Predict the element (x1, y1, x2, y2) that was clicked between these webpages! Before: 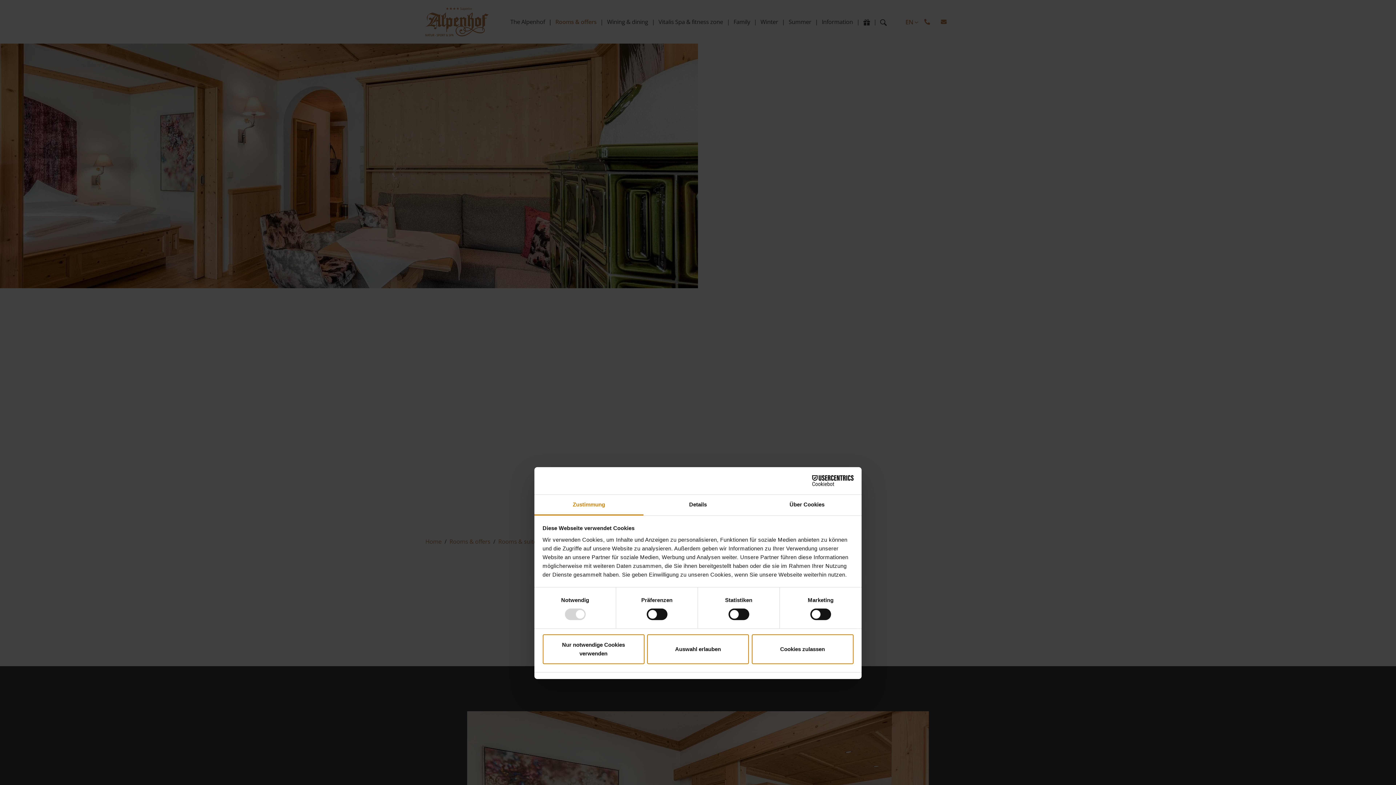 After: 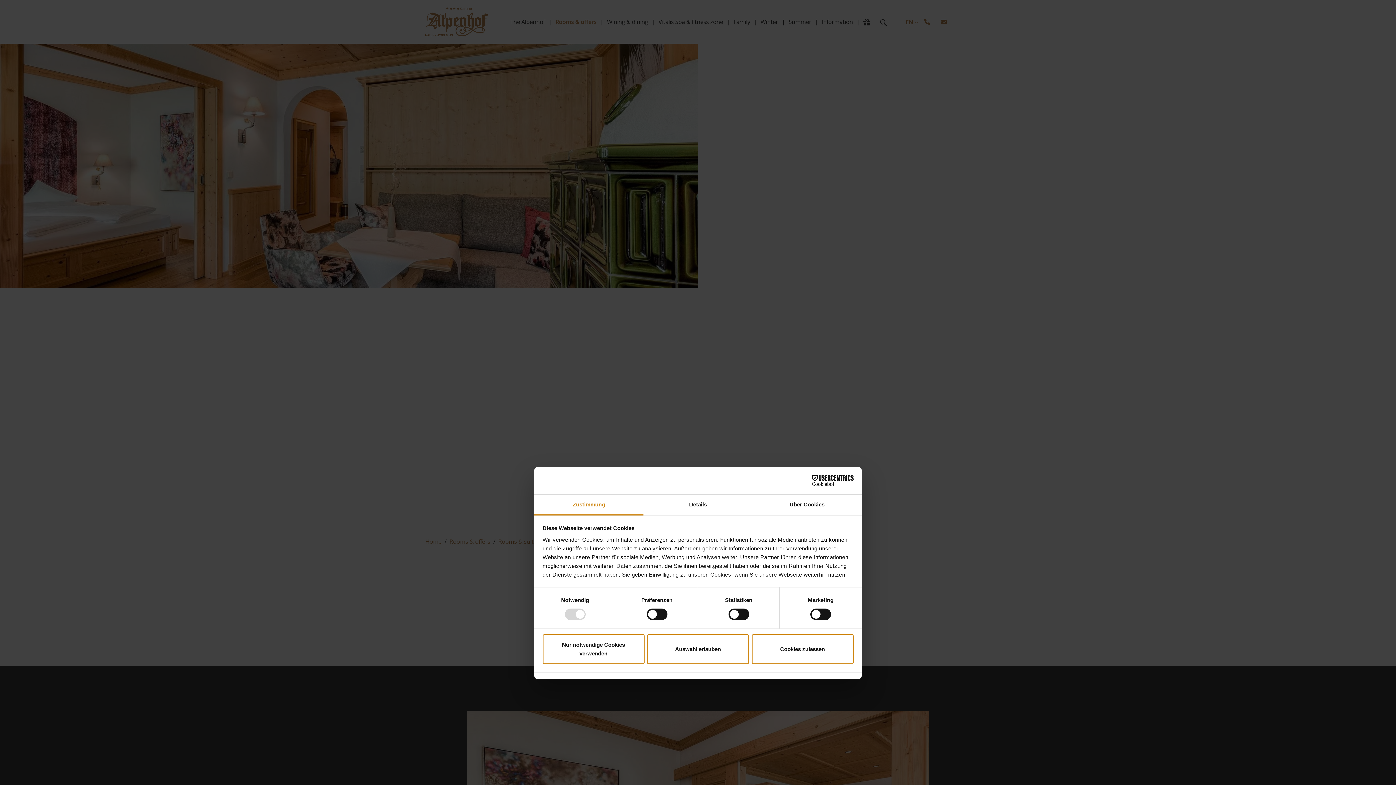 Action: bbox: (534, 494, 643, 515) label: Zustimmung